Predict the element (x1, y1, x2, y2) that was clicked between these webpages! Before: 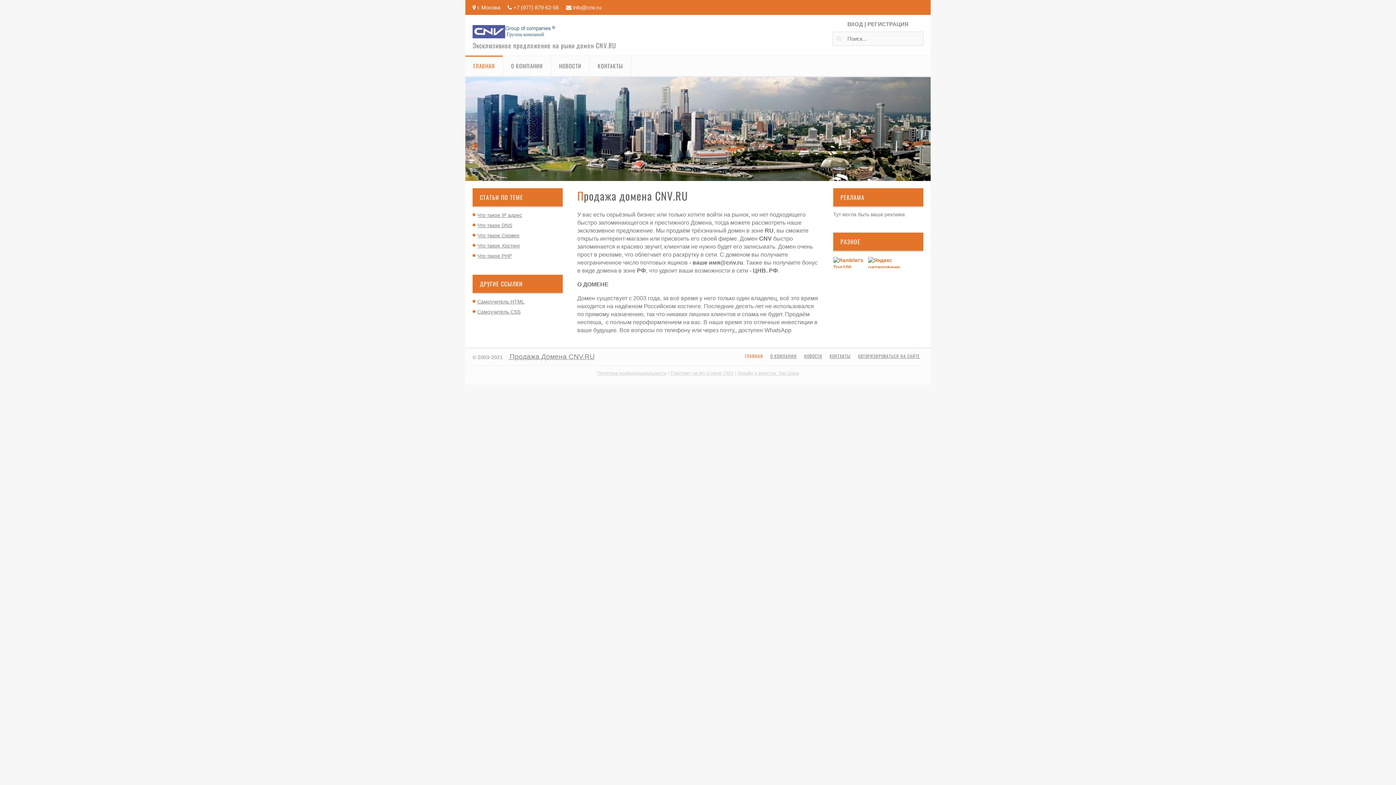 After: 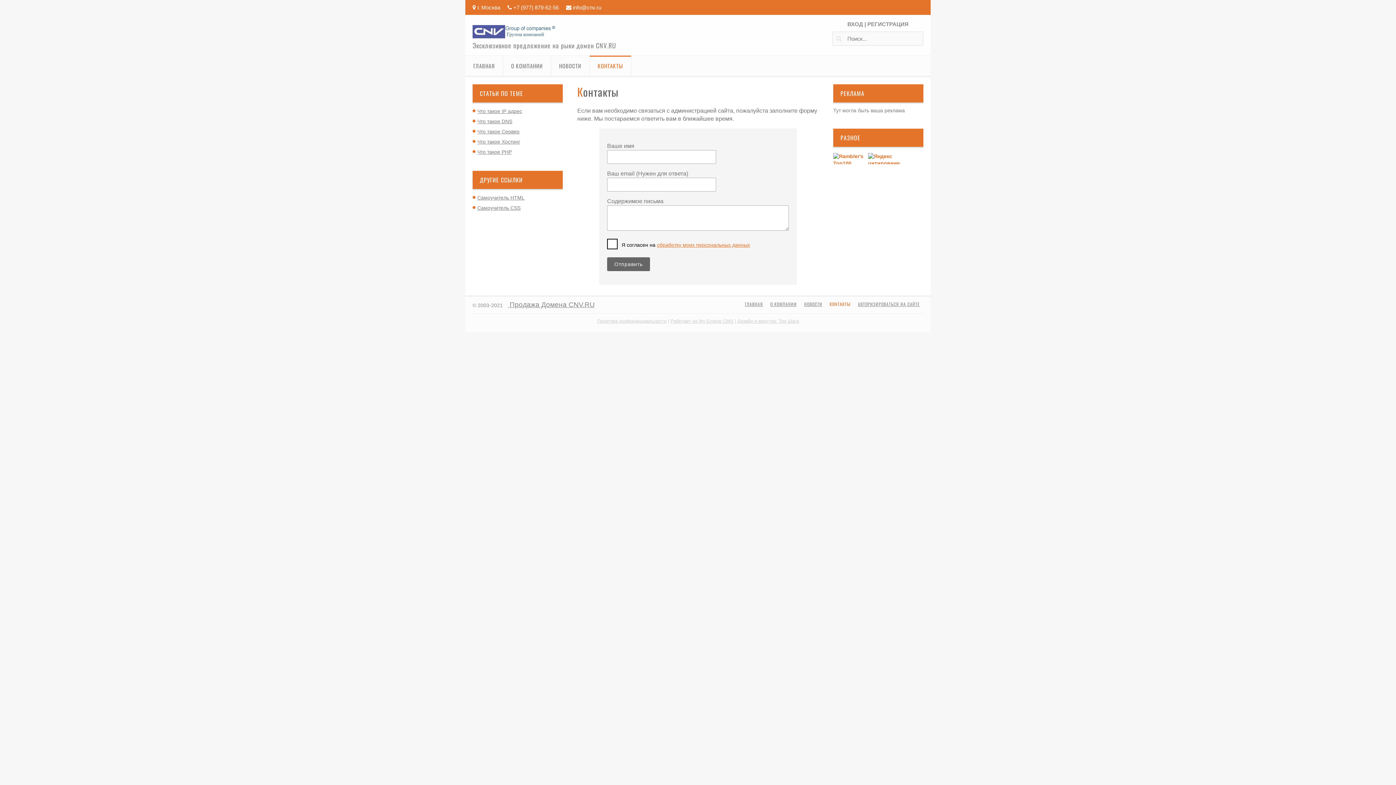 Action: bbox: (826, 353, 854, 359) label: КОНТАКТЫ